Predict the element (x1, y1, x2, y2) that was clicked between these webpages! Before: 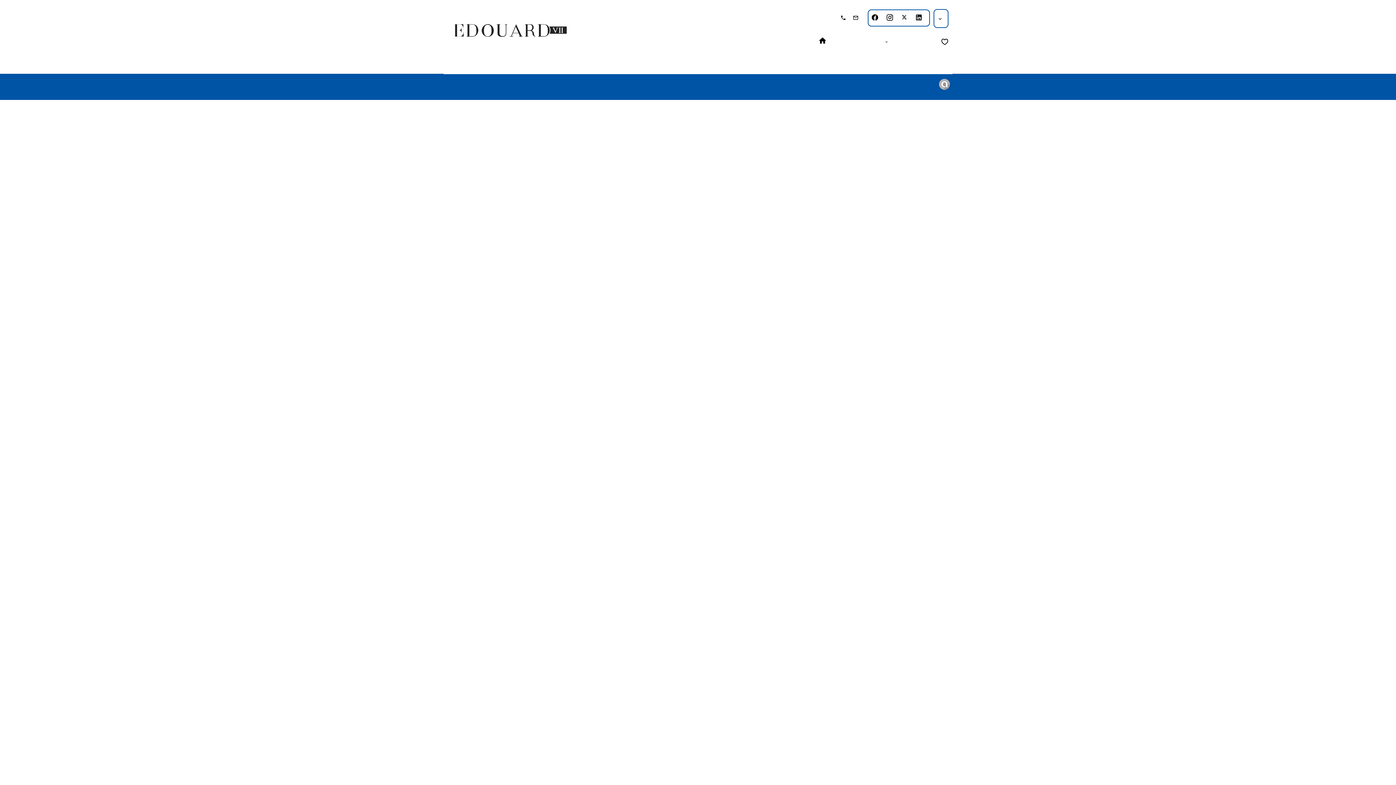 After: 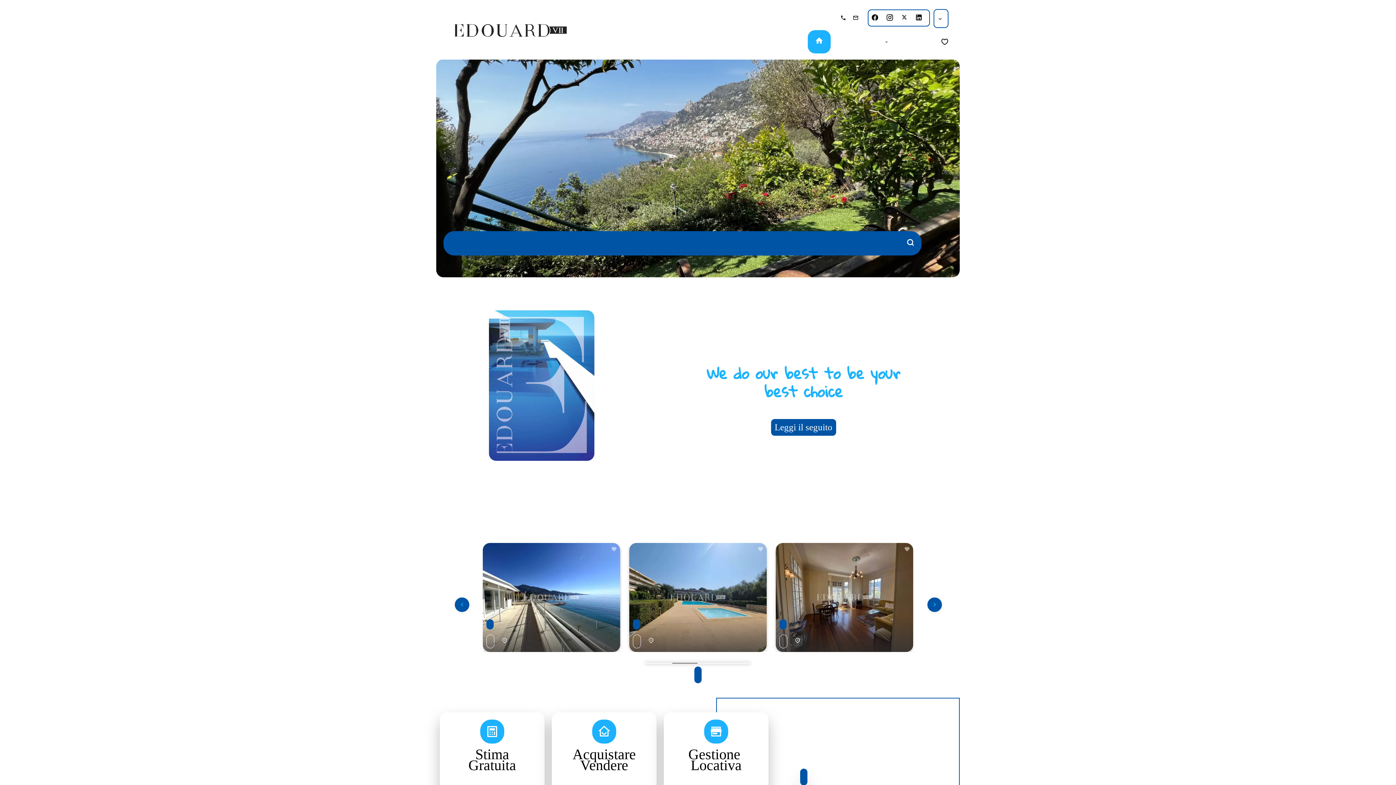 Action: bbox: (449, 37, 571, 44)